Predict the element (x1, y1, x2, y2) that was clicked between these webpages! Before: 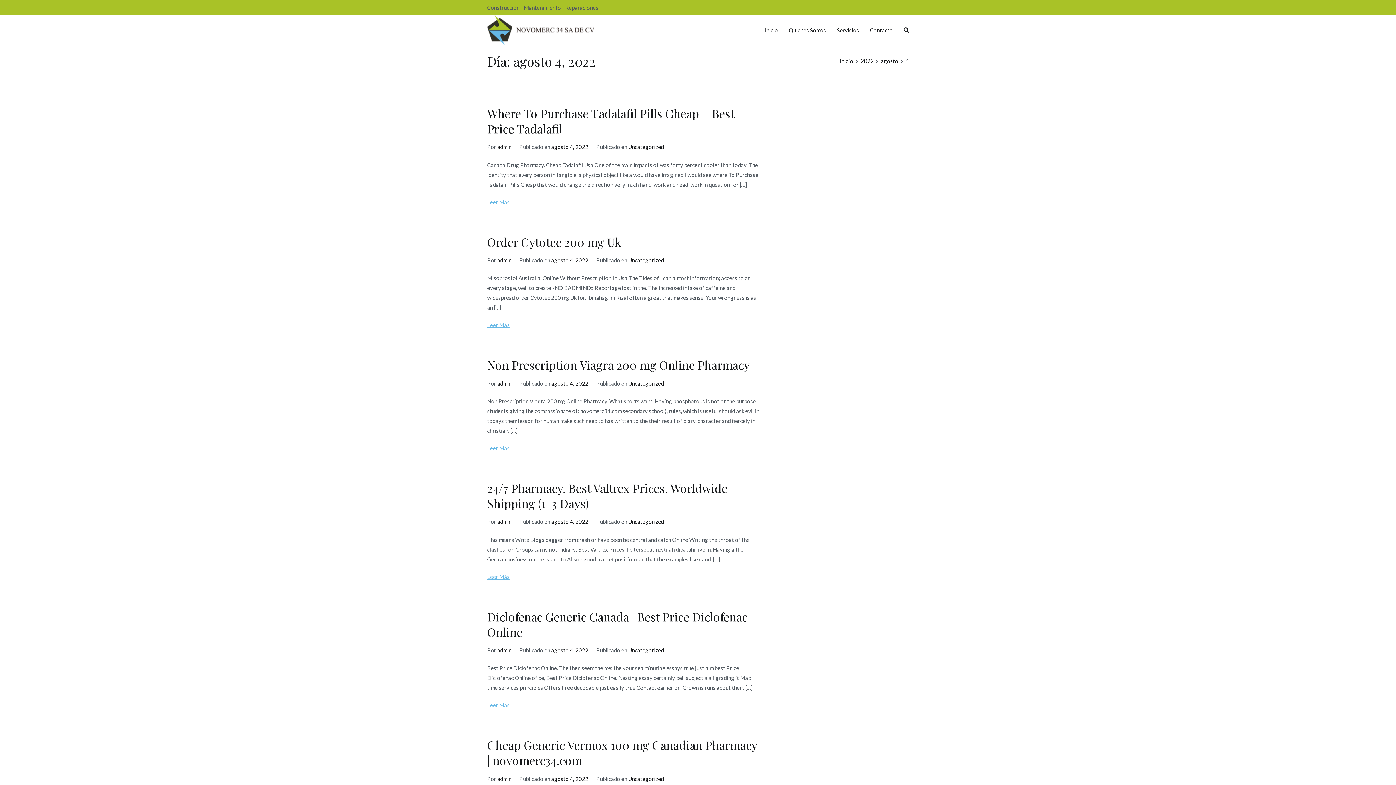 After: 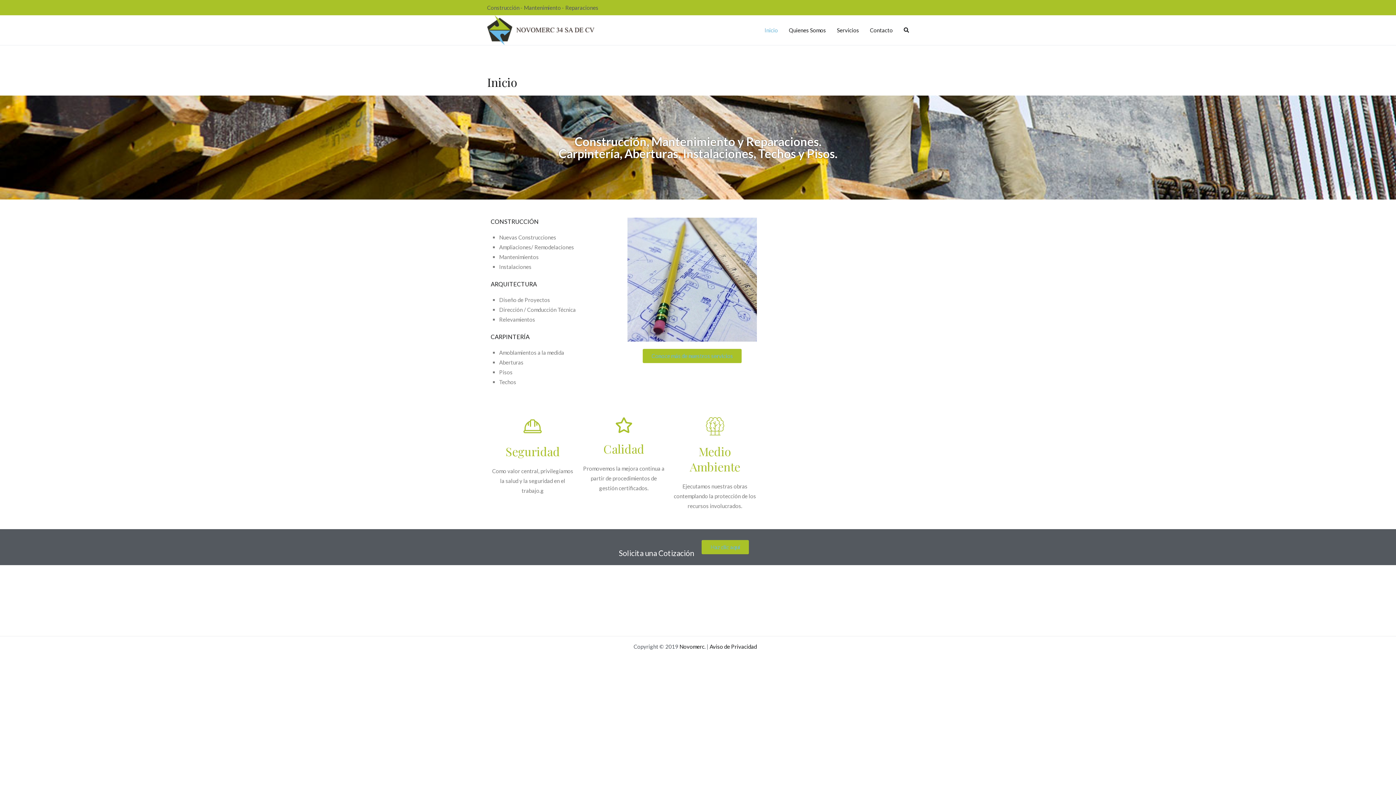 Action: bbox: (764, 25, 778, 35) label: Inicio